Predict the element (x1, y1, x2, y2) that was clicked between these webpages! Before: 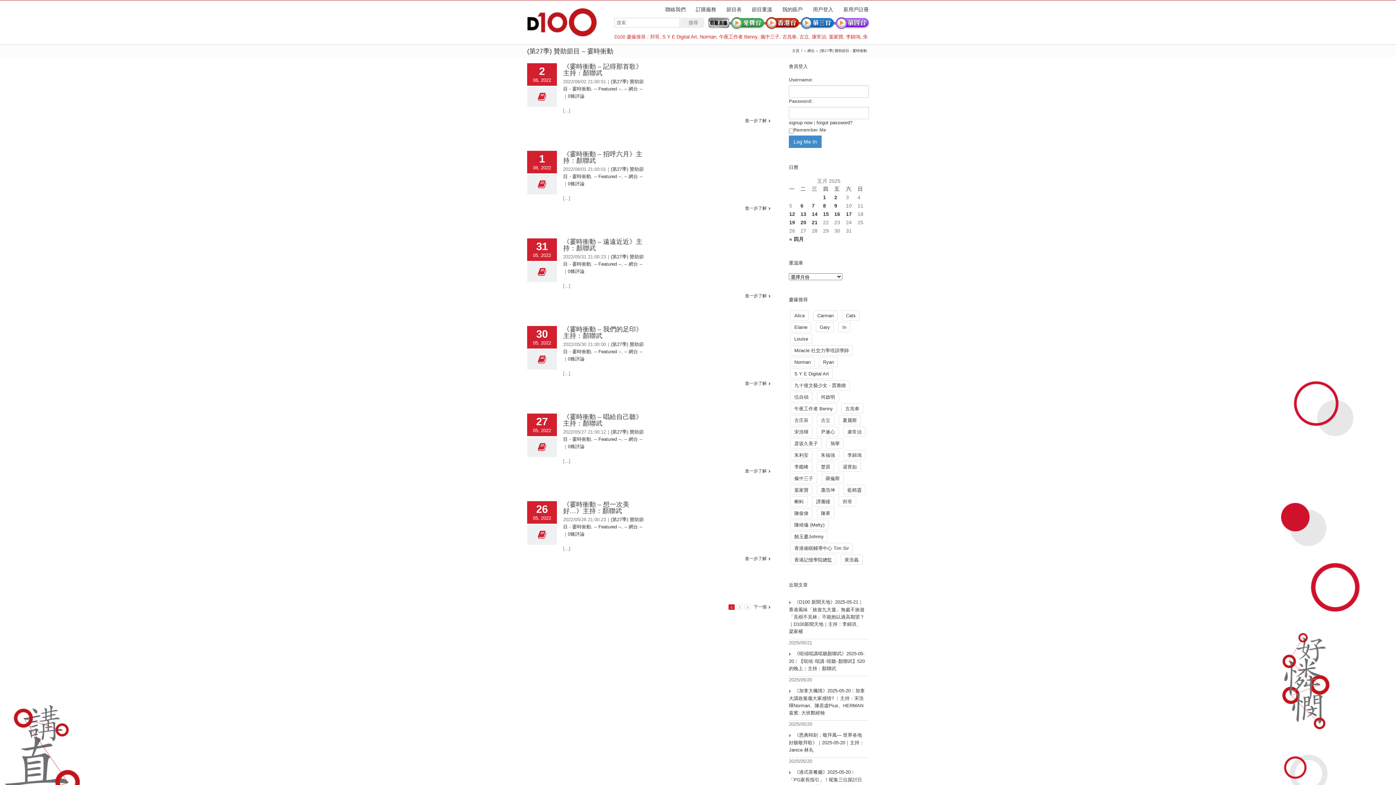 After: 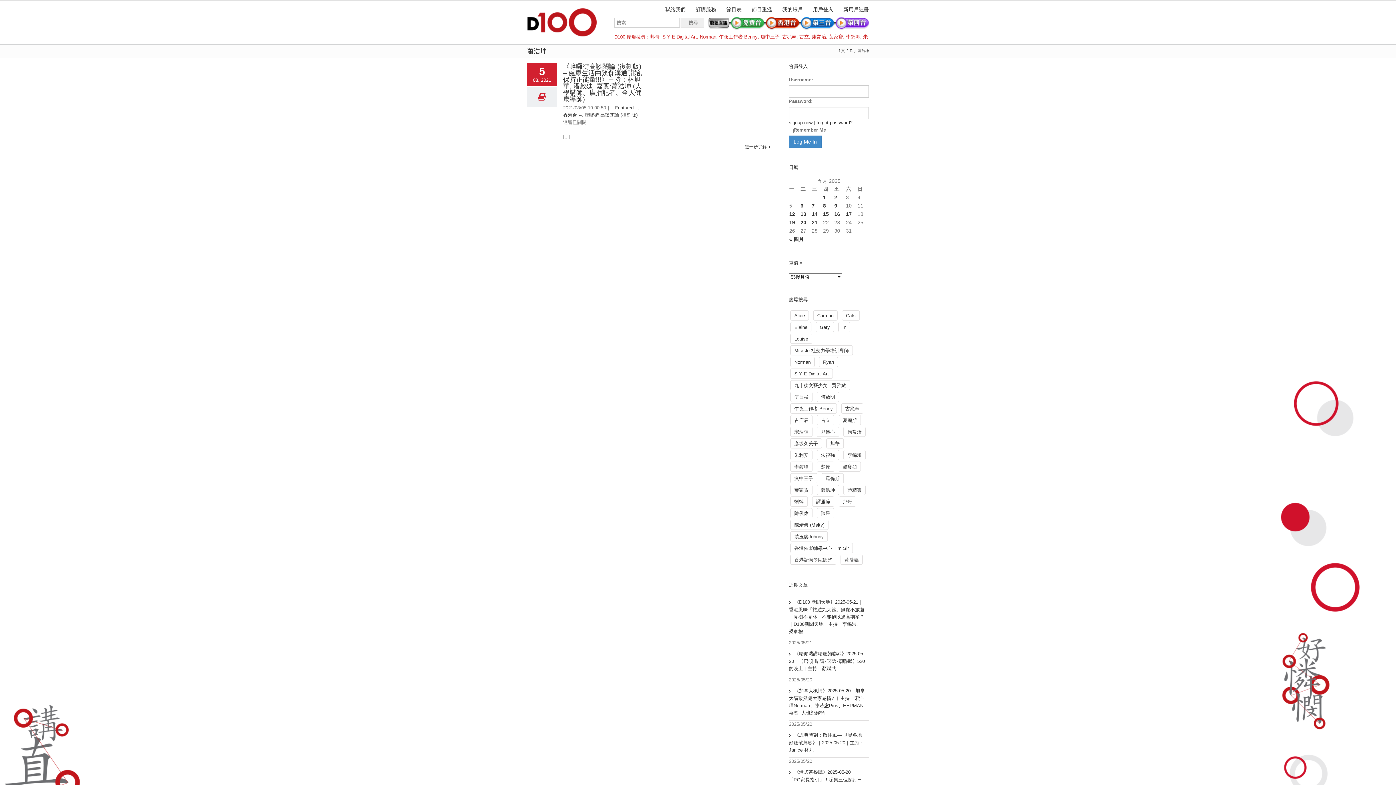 Action: bbox: (817, 485, 839, 495) label: 蕭浩坤